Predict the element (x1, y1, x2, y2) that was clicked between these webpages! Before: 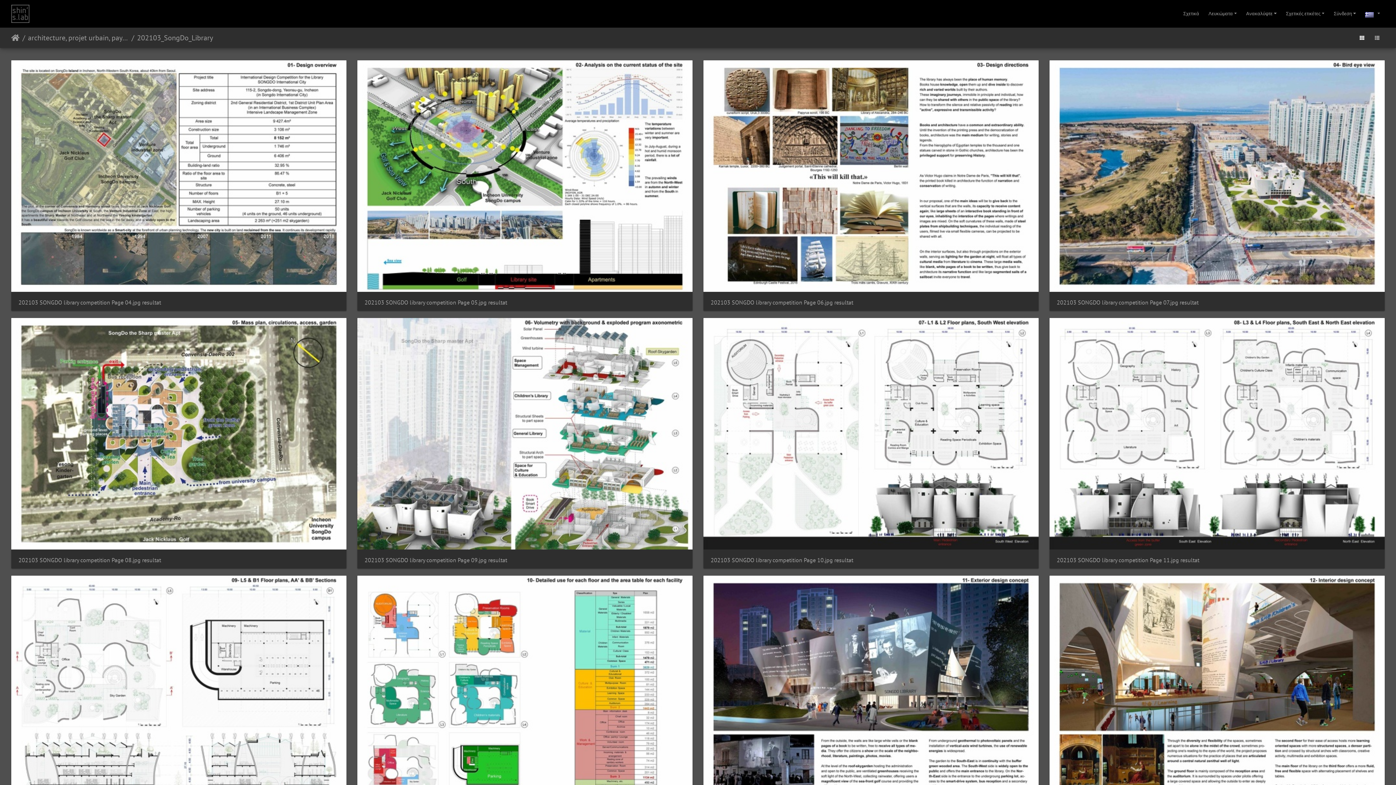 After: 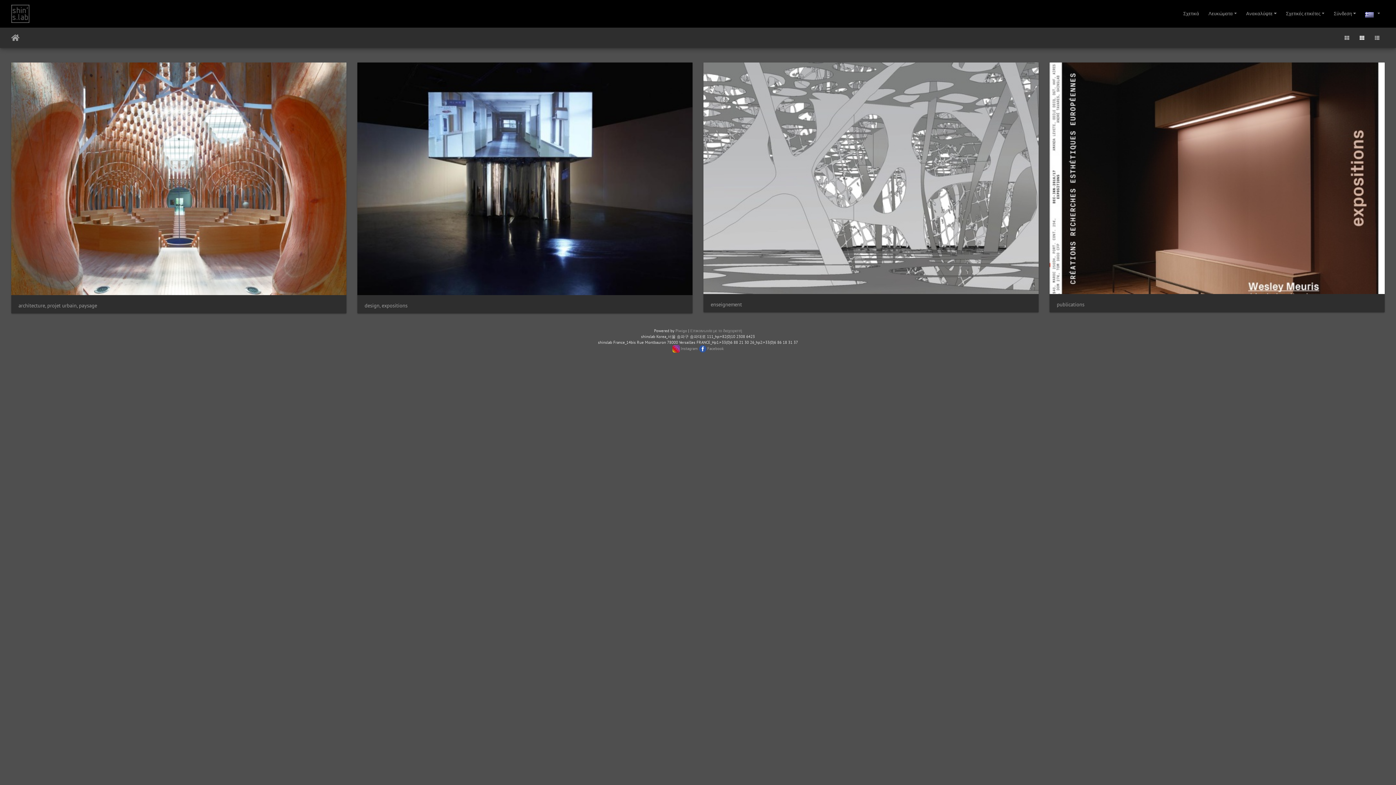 Action: label: Αρχική bbox: (11, 32, 19, 43)